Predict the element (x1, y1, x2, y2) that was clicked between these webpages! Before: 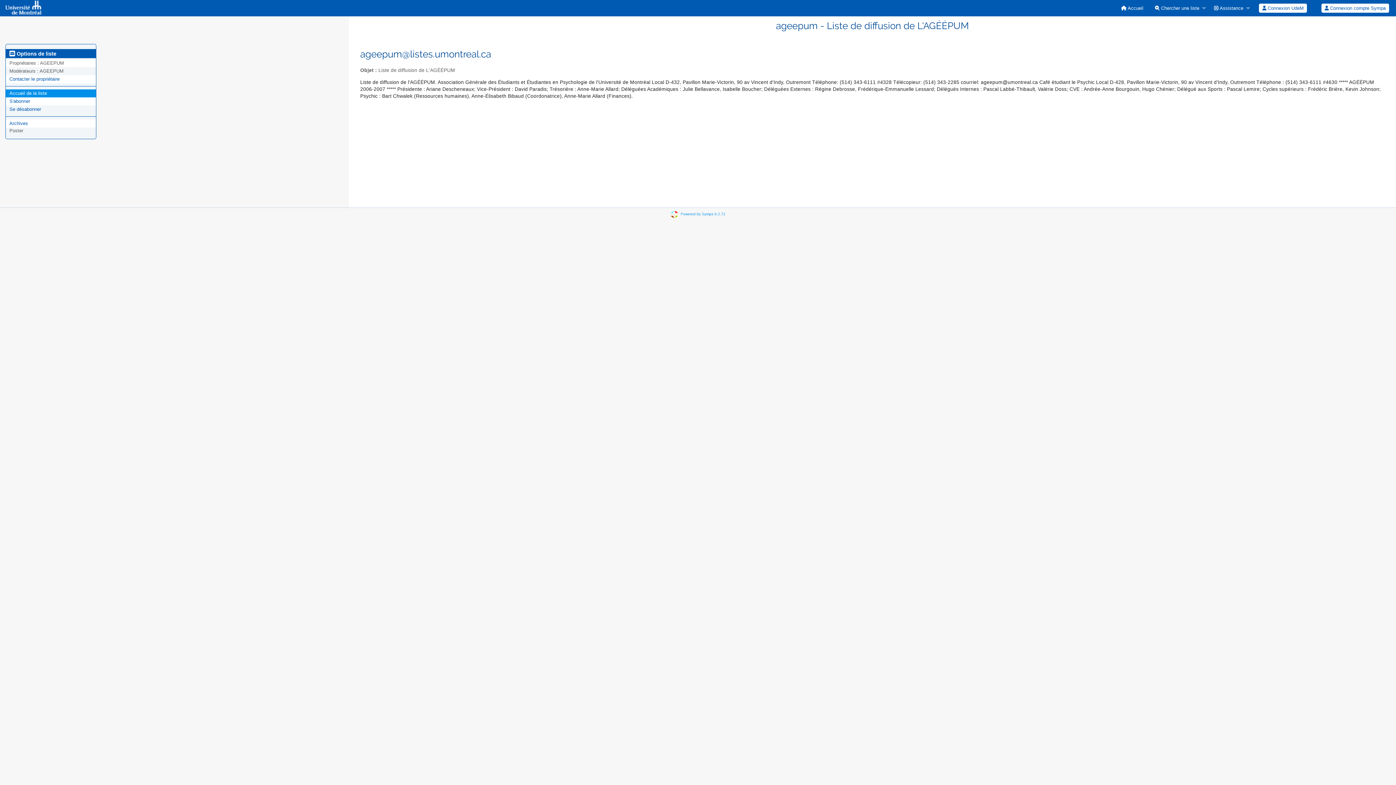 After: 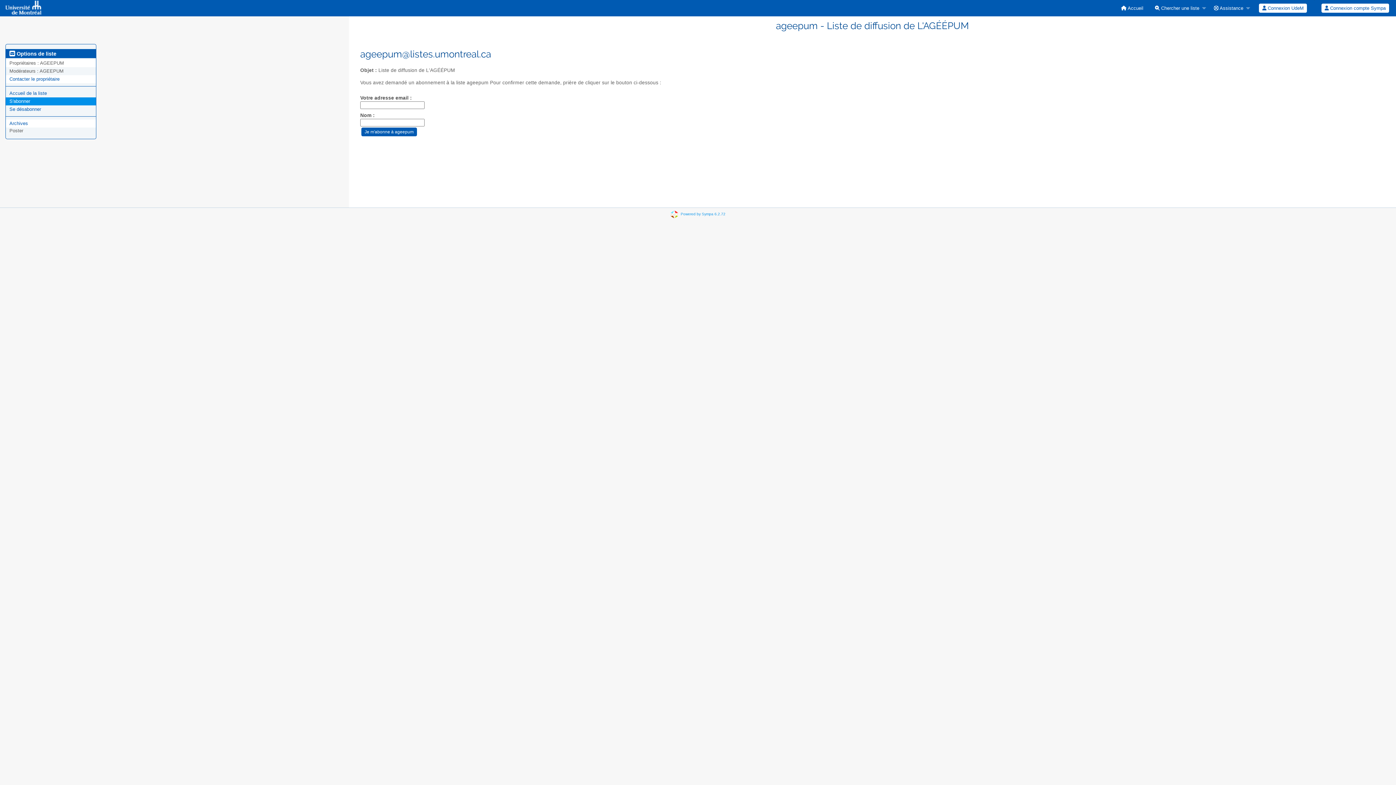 Action: label: S'abonner bbox: (9, 98, 30, 104)